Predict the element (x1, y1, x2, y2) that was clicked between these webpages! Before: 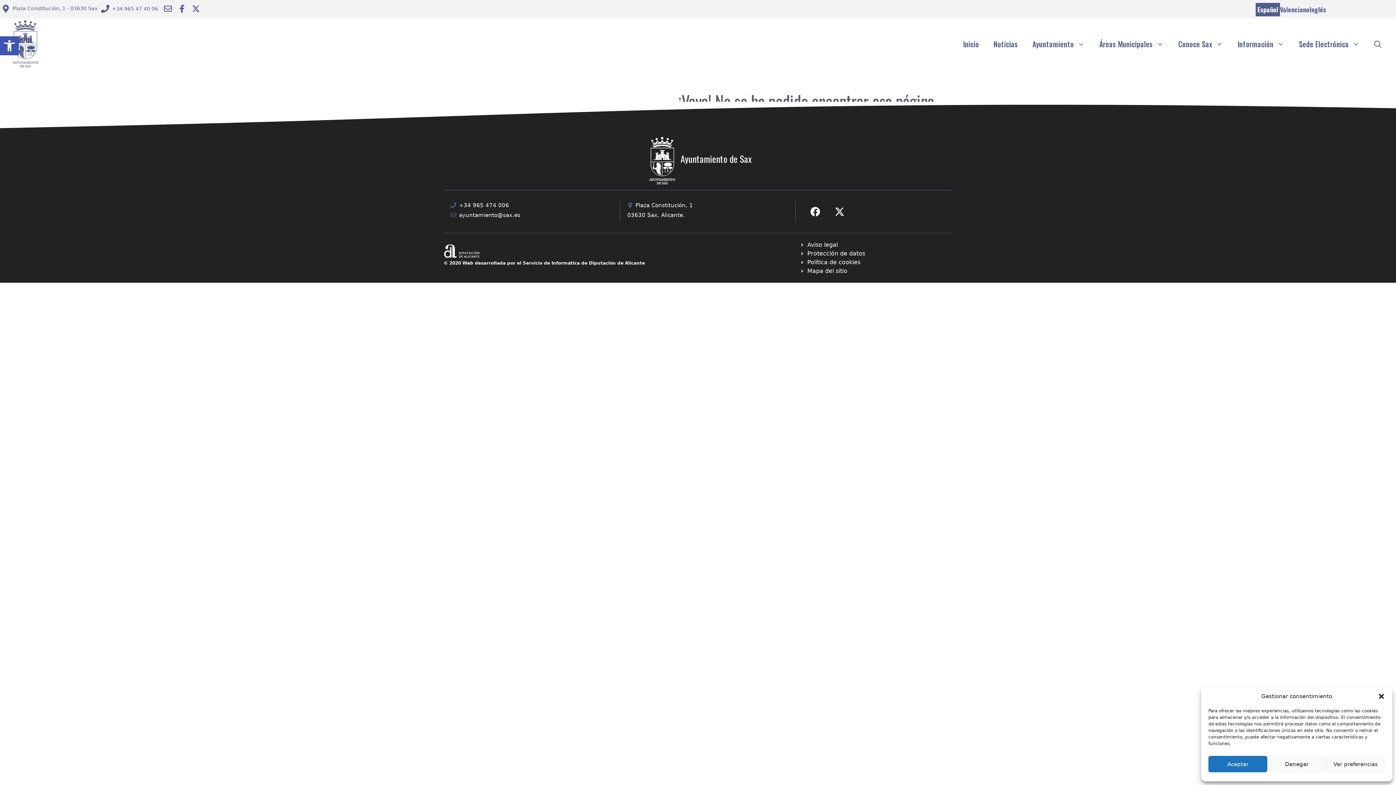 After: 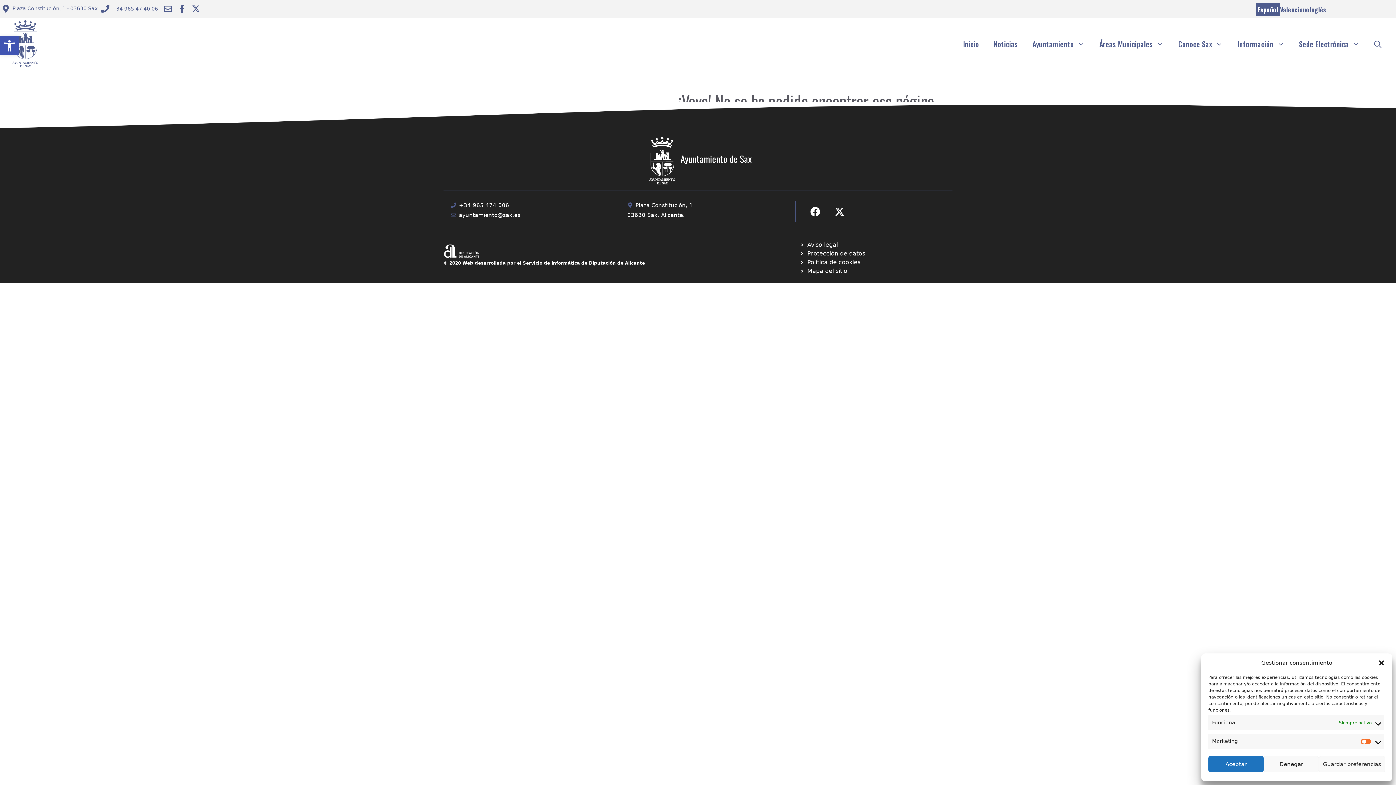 Action: bbox: (1326, 756, 1385, 772) label: Ver preferencias